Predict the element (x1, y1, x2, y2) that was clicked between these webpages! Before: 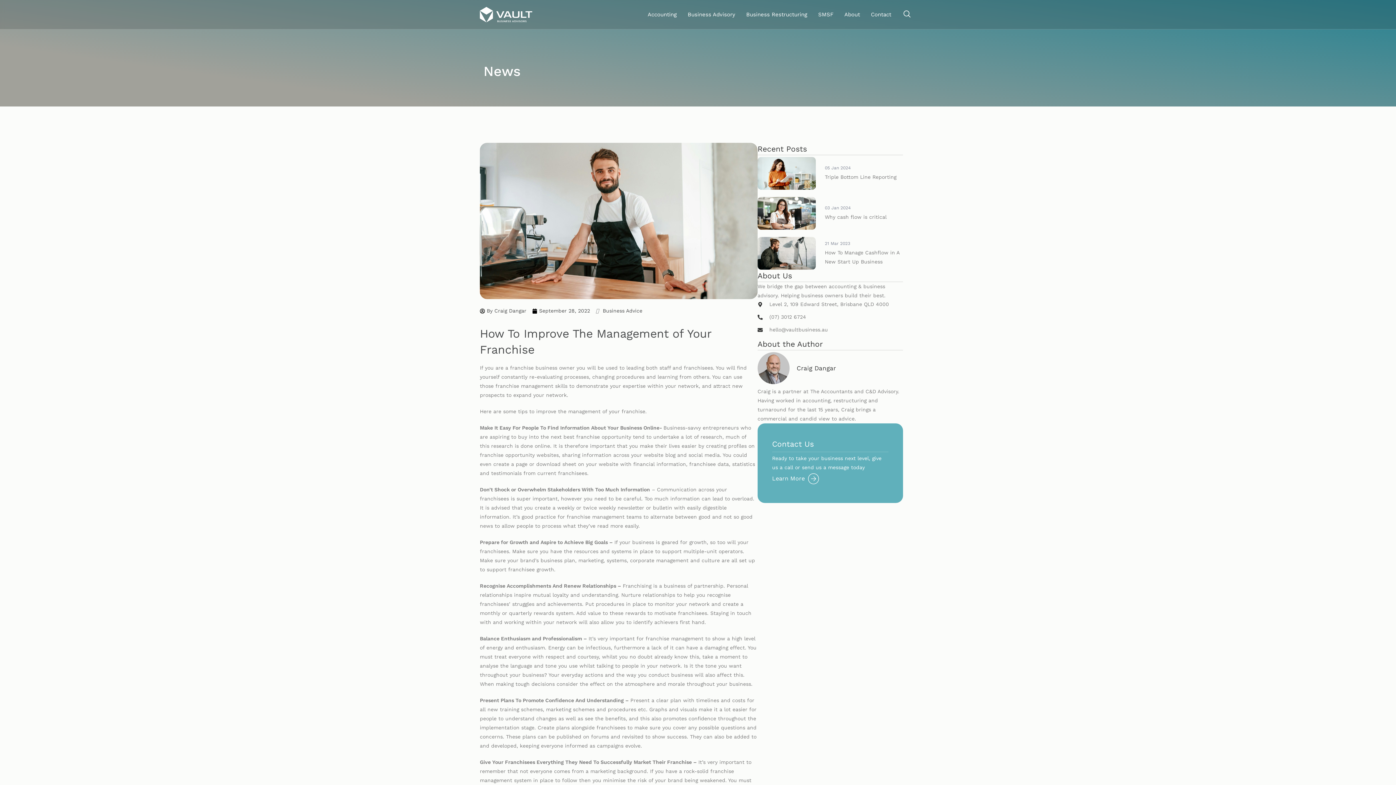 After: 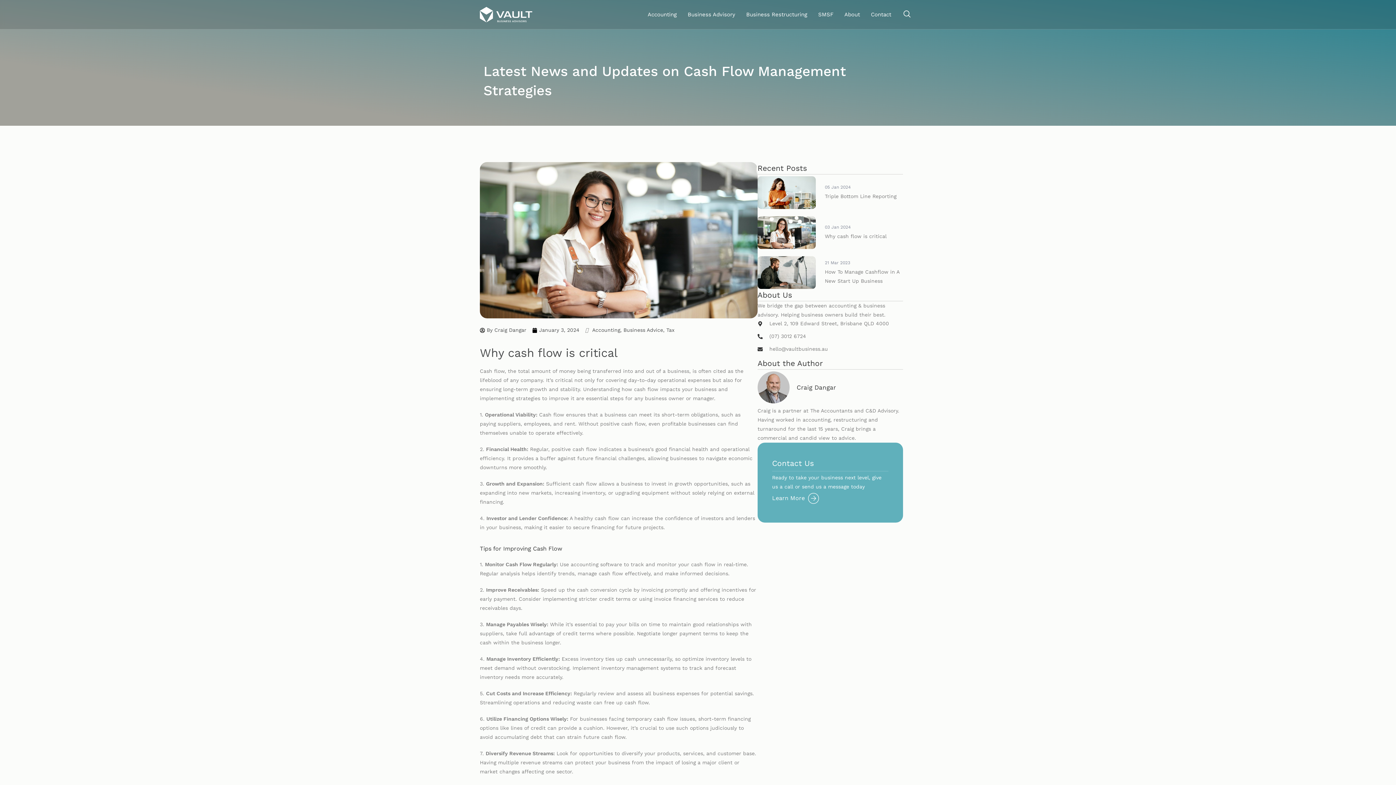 Action: bbox: (757, 197, 886, 229) label: 03 Jan 2024
Why cash flow is critical